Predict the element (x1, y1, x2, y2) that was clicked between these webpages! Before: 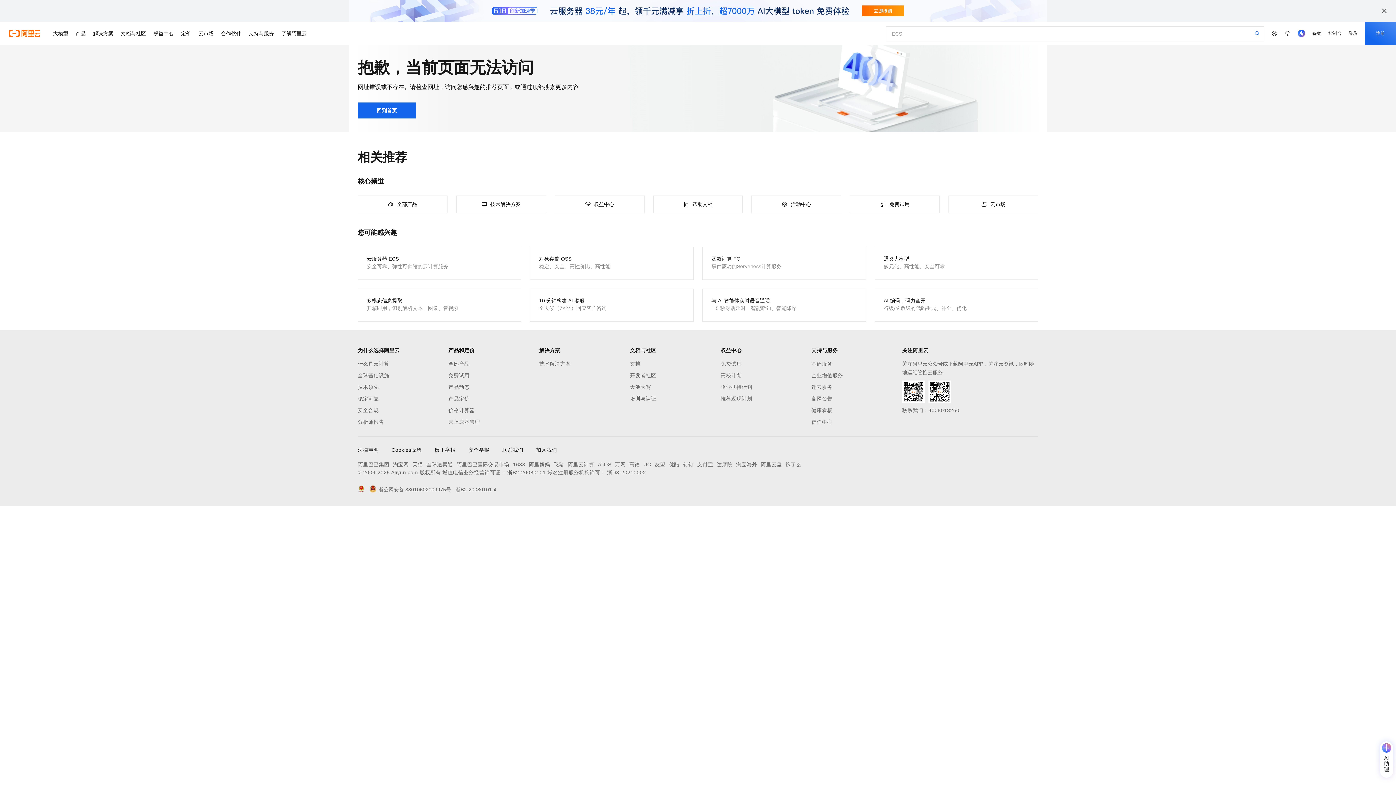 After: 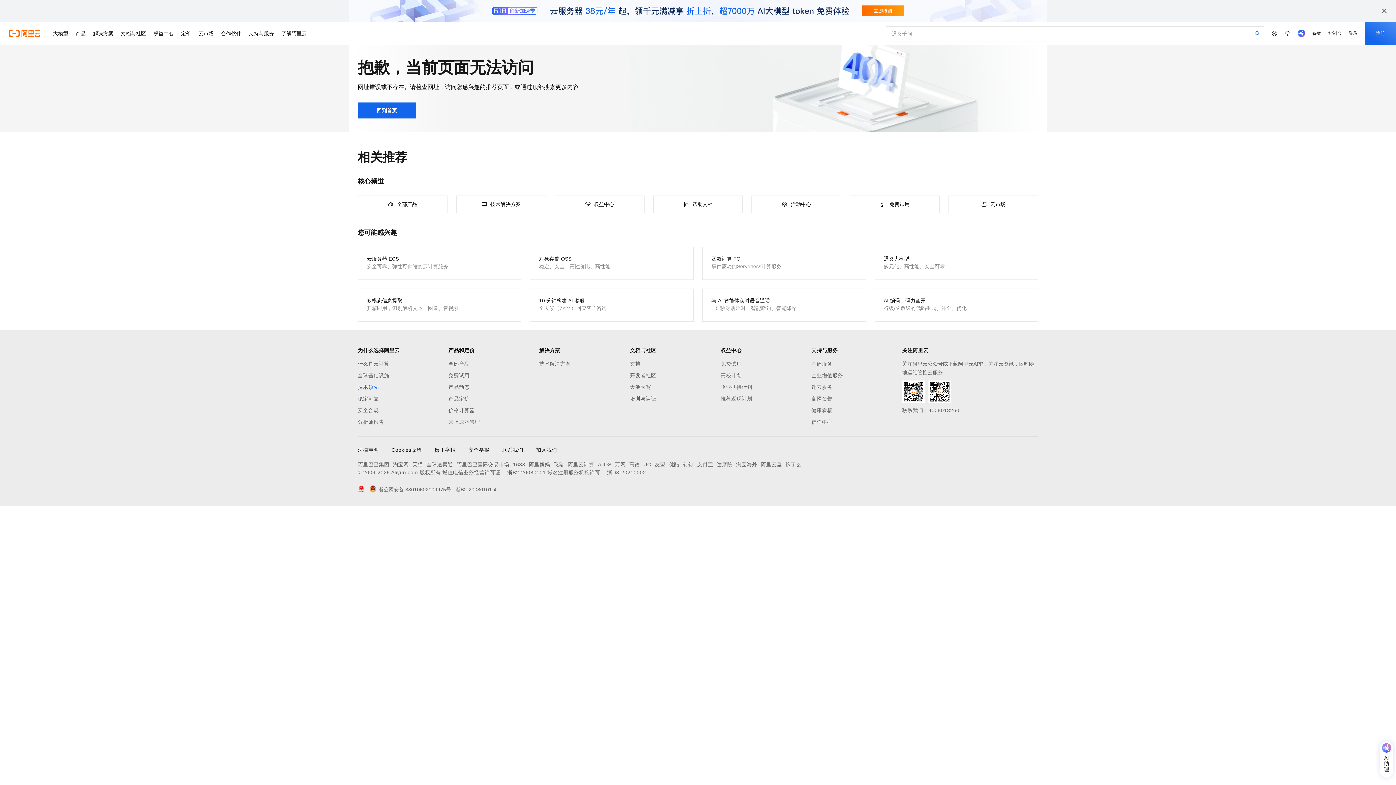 Action: label: 技术领先 bbox: (357, 382, 448, 391)